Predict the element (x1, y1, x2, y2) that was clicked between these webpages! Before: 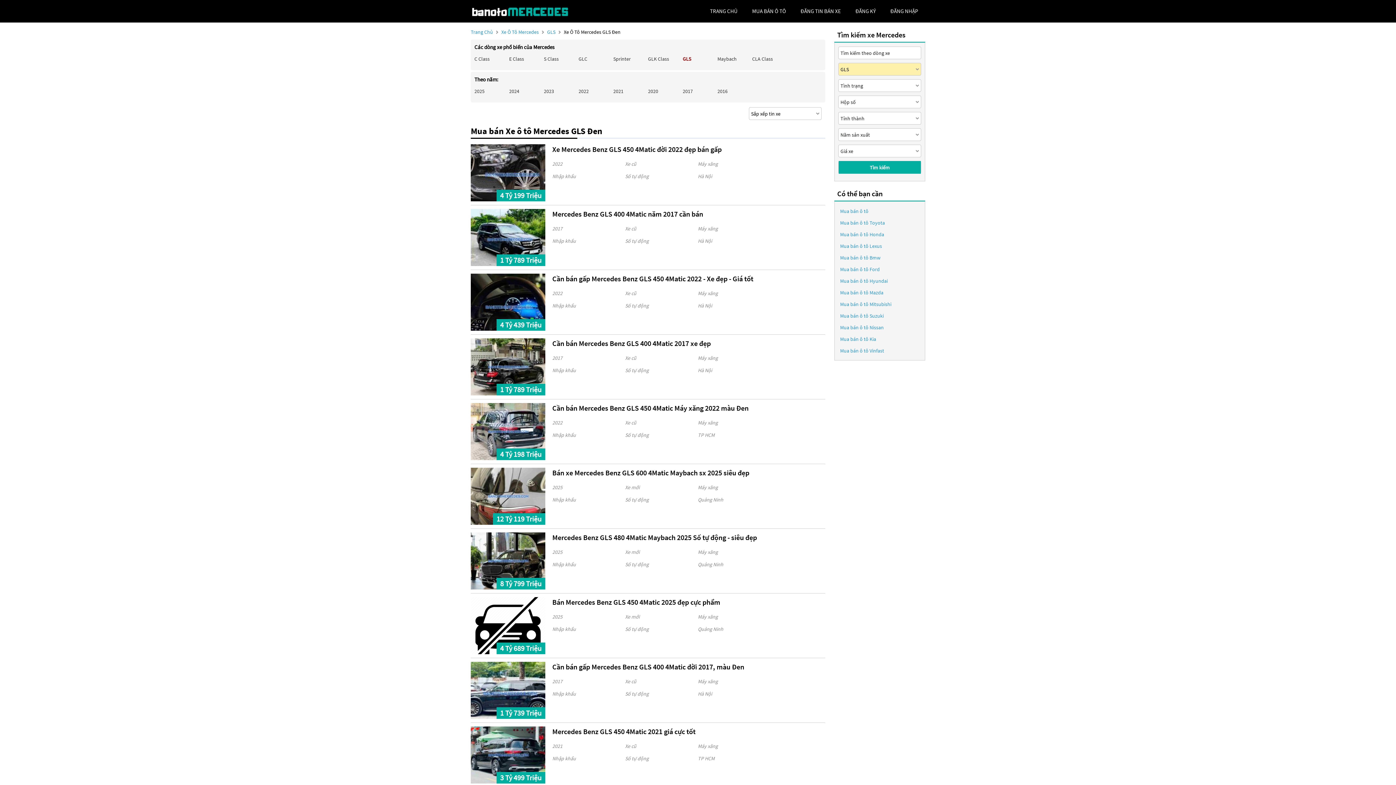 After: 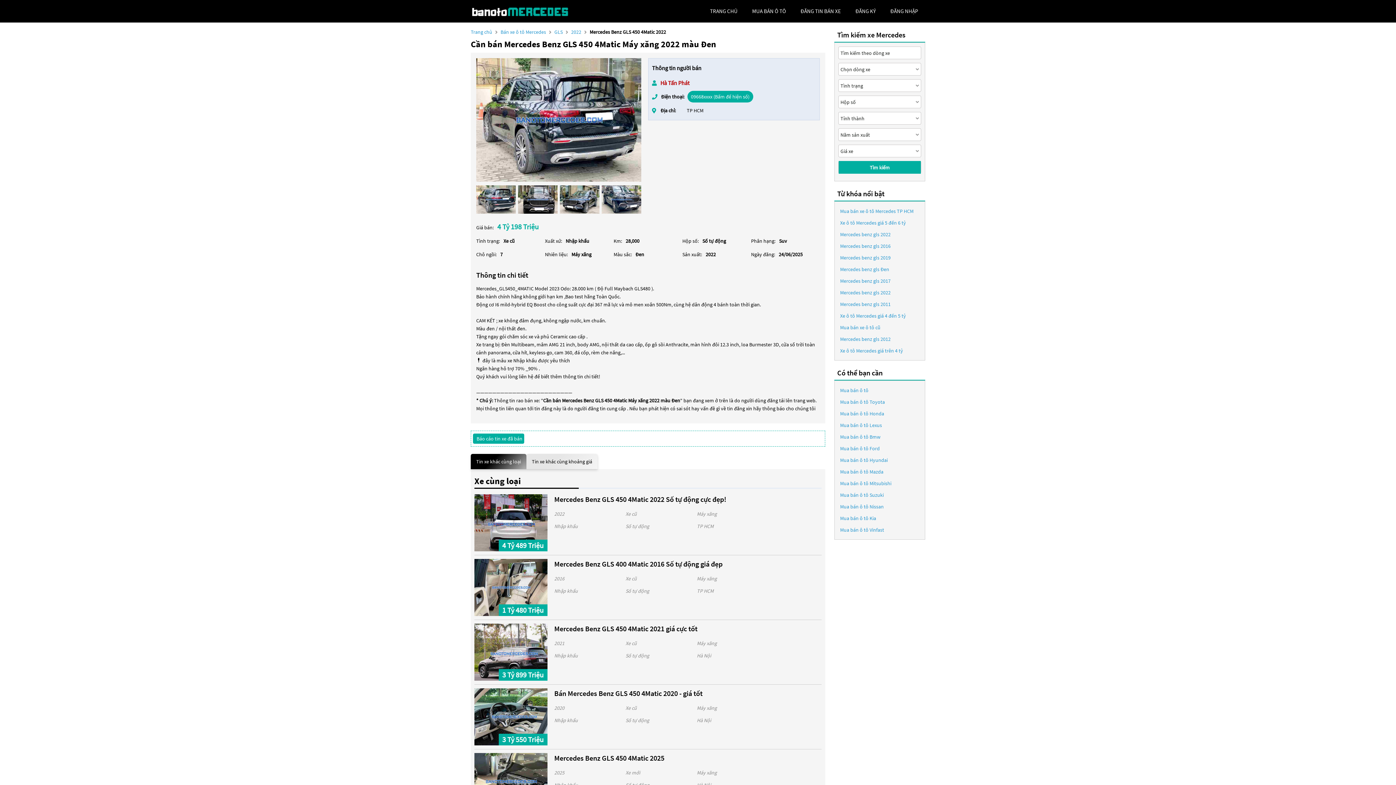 Action: label: Cần bán Mercedes Benz GLS 450 4Matic Máy xăng 2022 màu Đen bbox: (552, 403, 748, 412)